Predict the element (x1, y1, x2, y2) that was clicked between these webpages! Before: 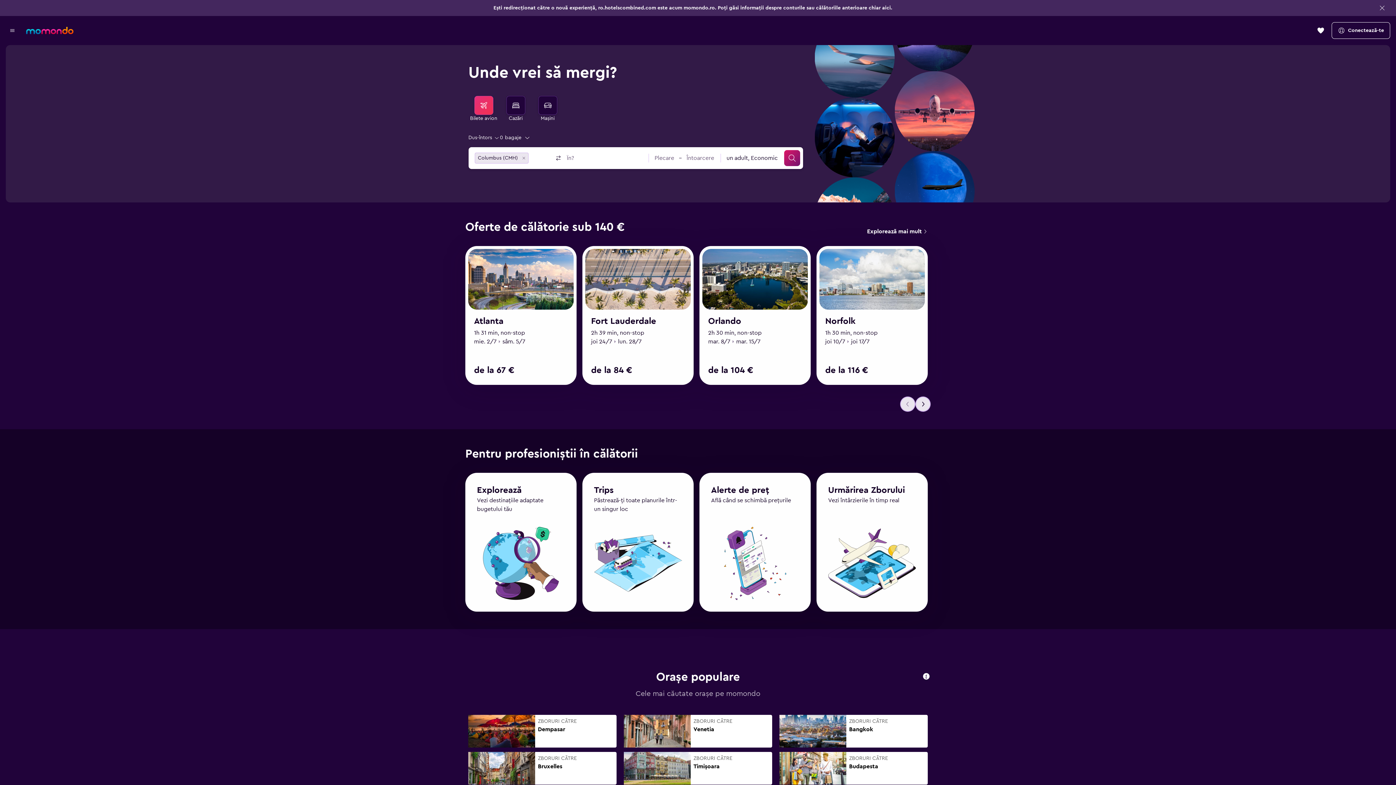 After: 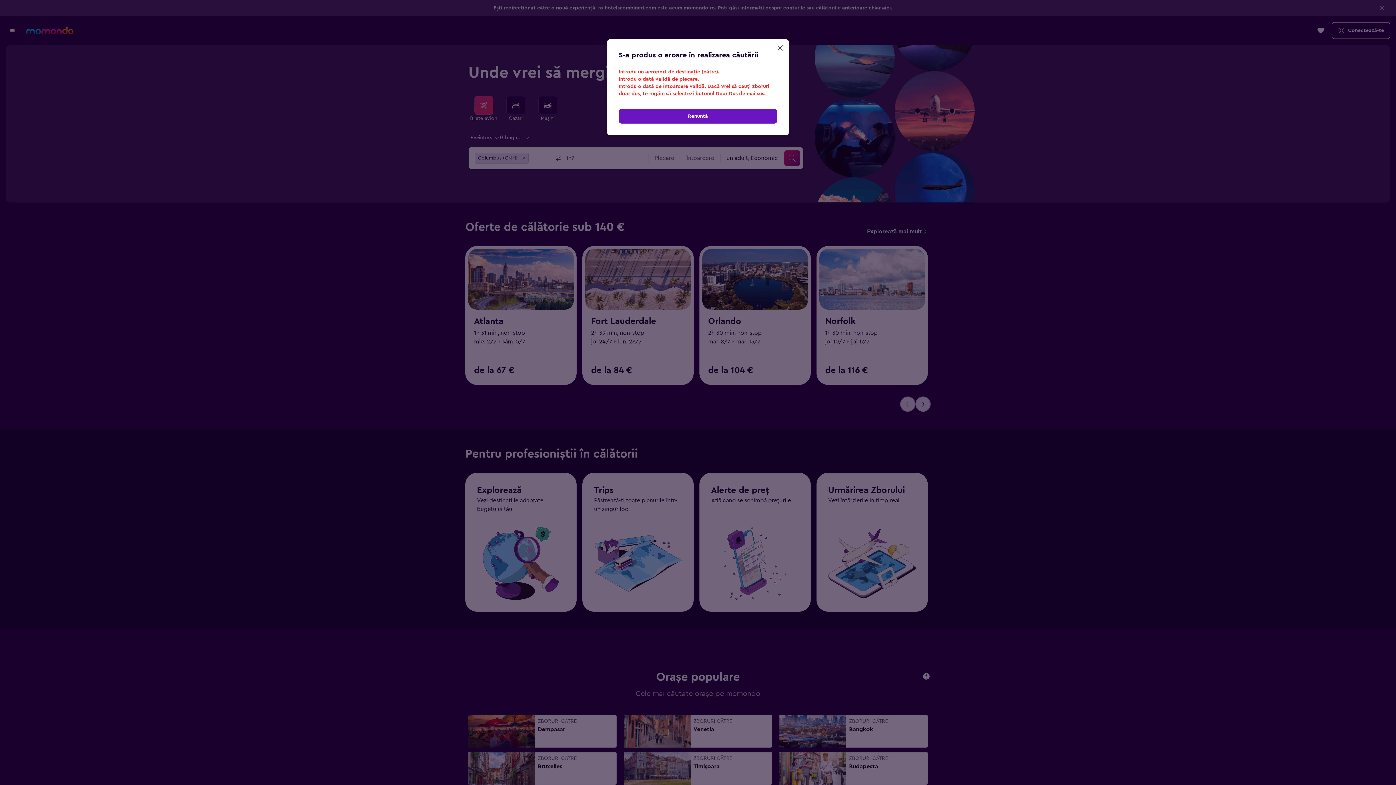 Action: bbox: (784, 150, 800, 166) label: Caută